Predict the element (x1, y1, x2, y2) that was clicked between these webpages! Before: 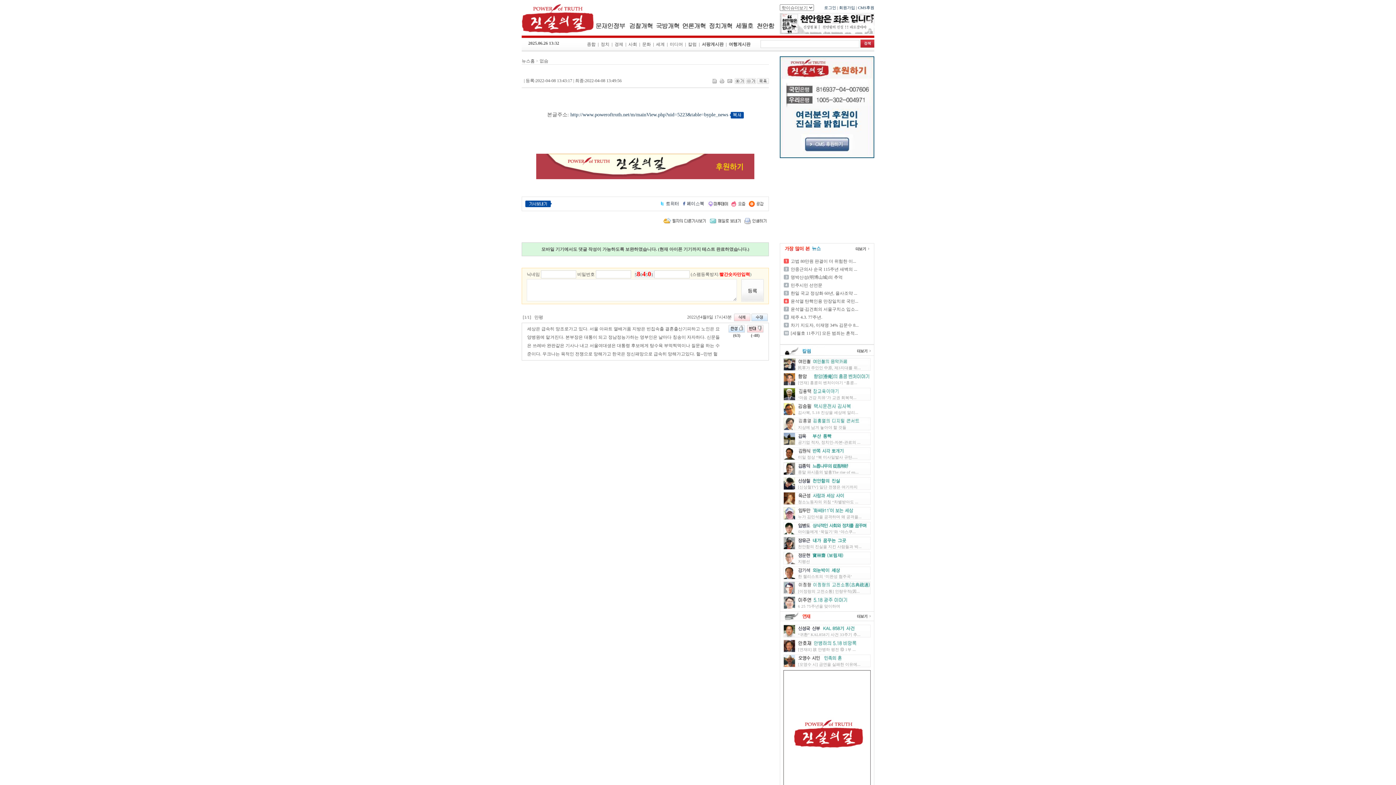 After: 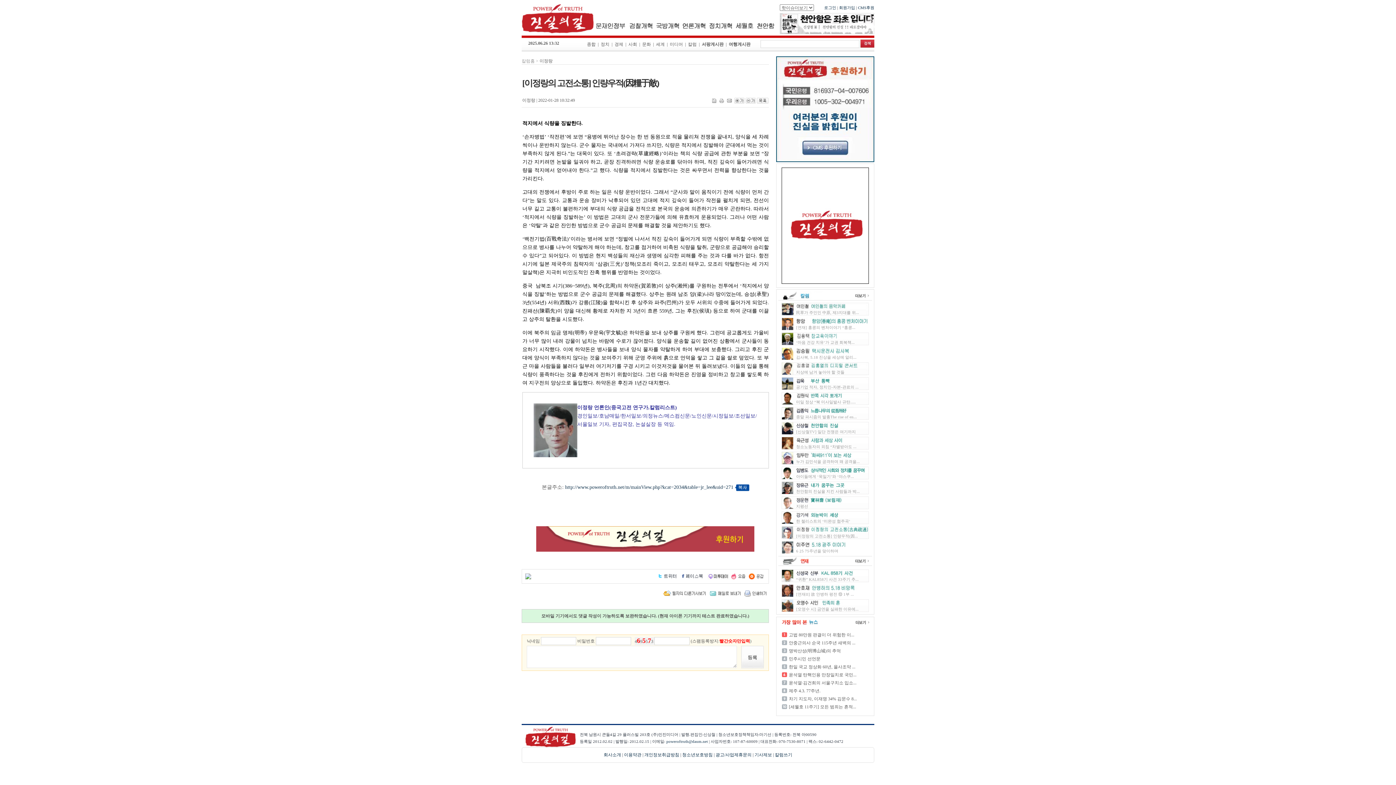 Action: bbox: (798, 589, 860, 593) label: [이정랑의 고전소통] 인량우적(因...